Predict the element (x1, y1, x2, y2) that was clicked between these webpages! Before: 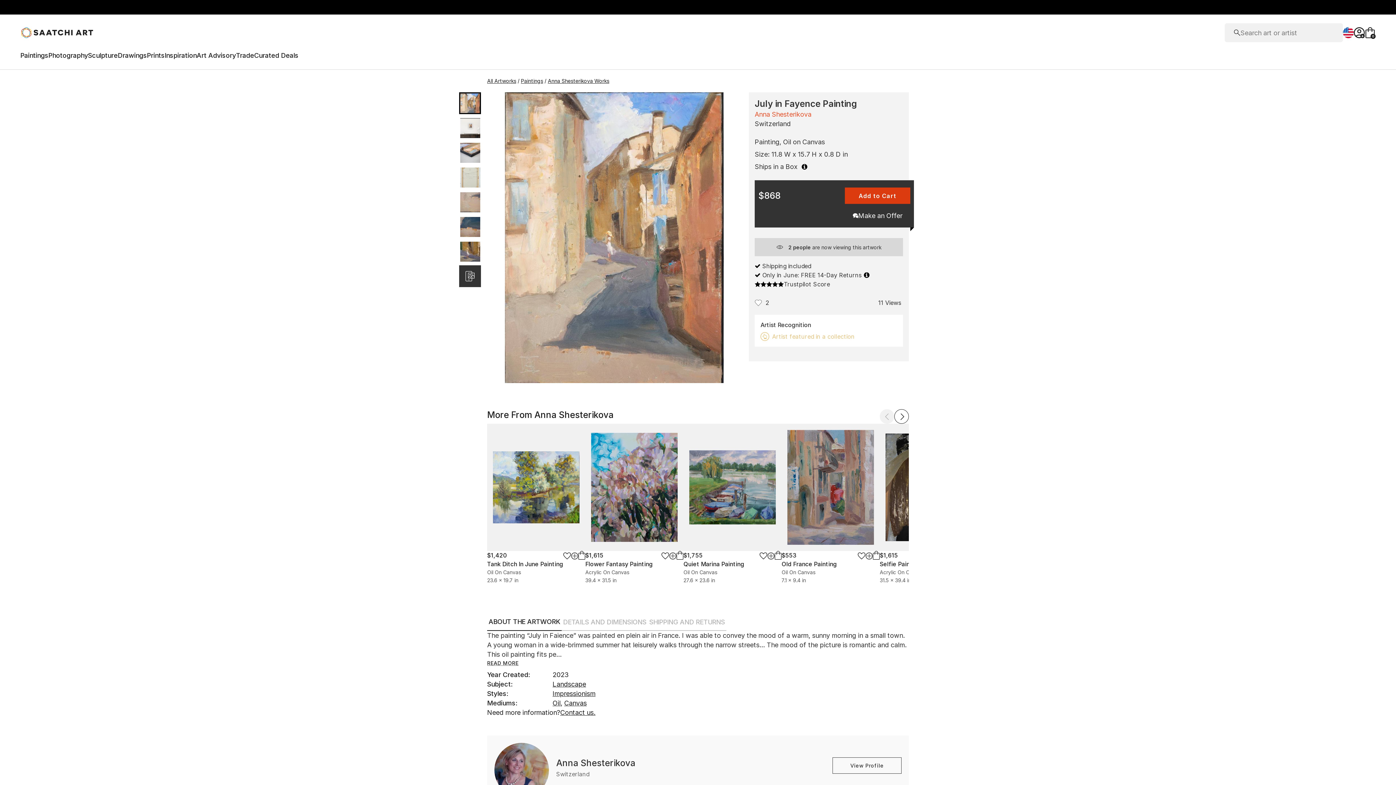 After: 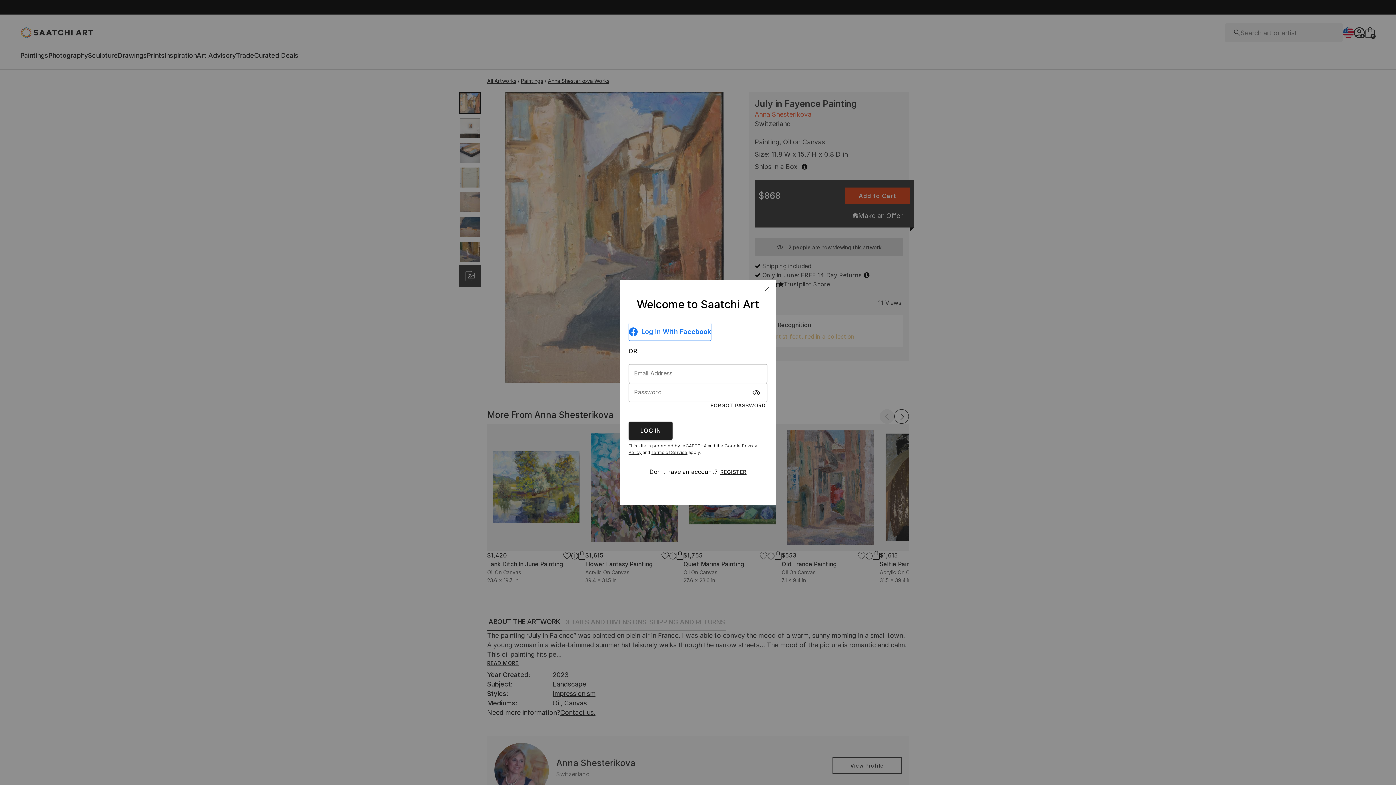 Action: bbox: (661, 552, 669, 560)